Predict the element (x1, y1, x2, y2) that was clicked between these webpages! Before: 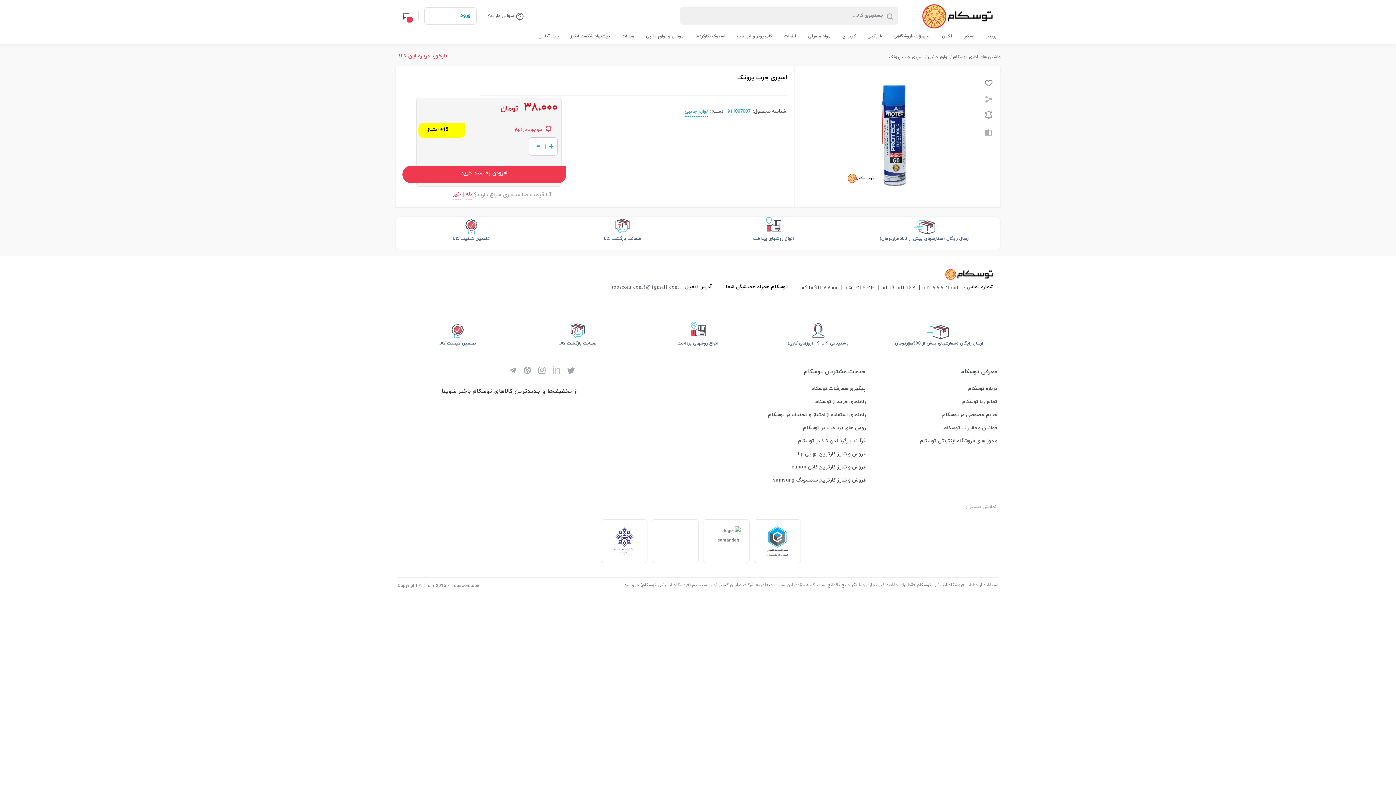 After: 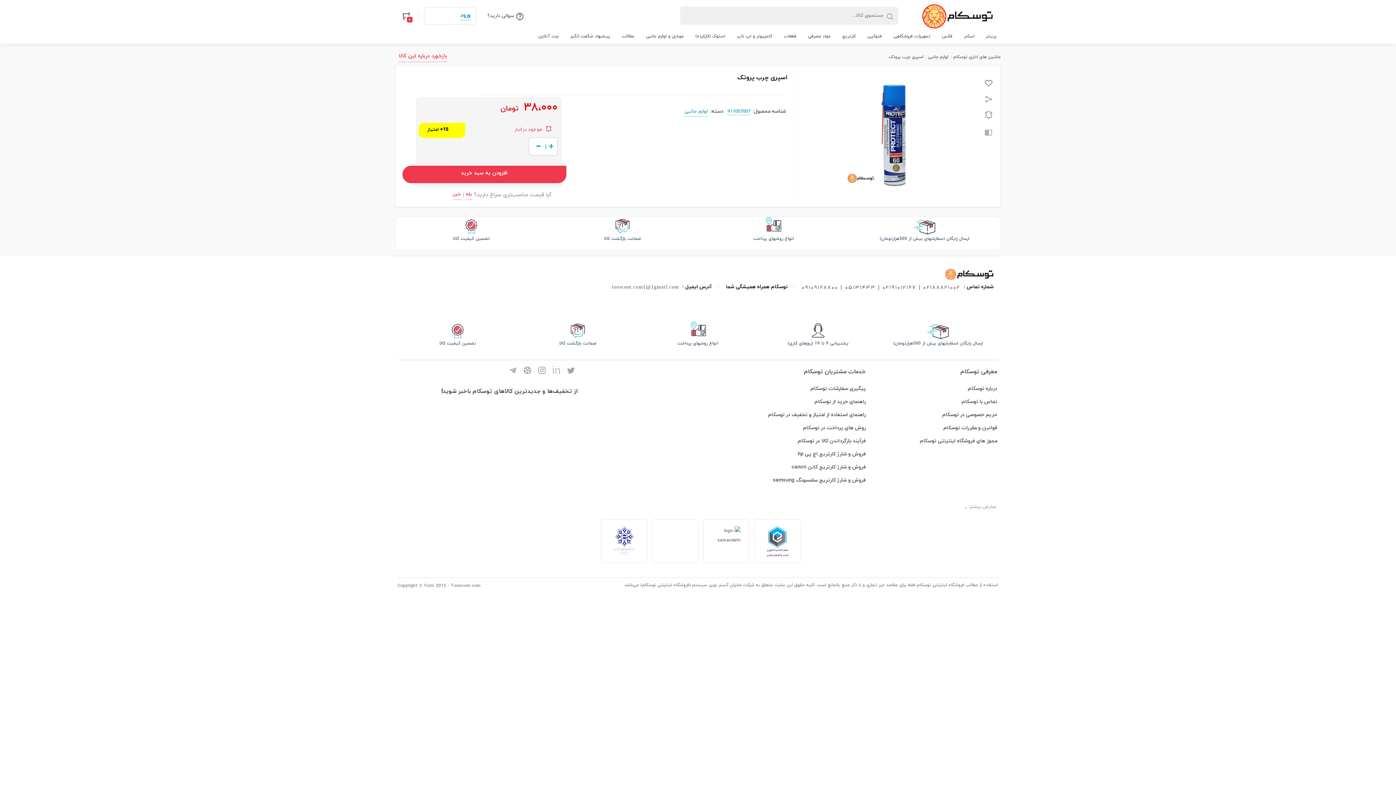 Action: bbox: (724, 217, 822, 249) label: انواع روشهای پرداخت